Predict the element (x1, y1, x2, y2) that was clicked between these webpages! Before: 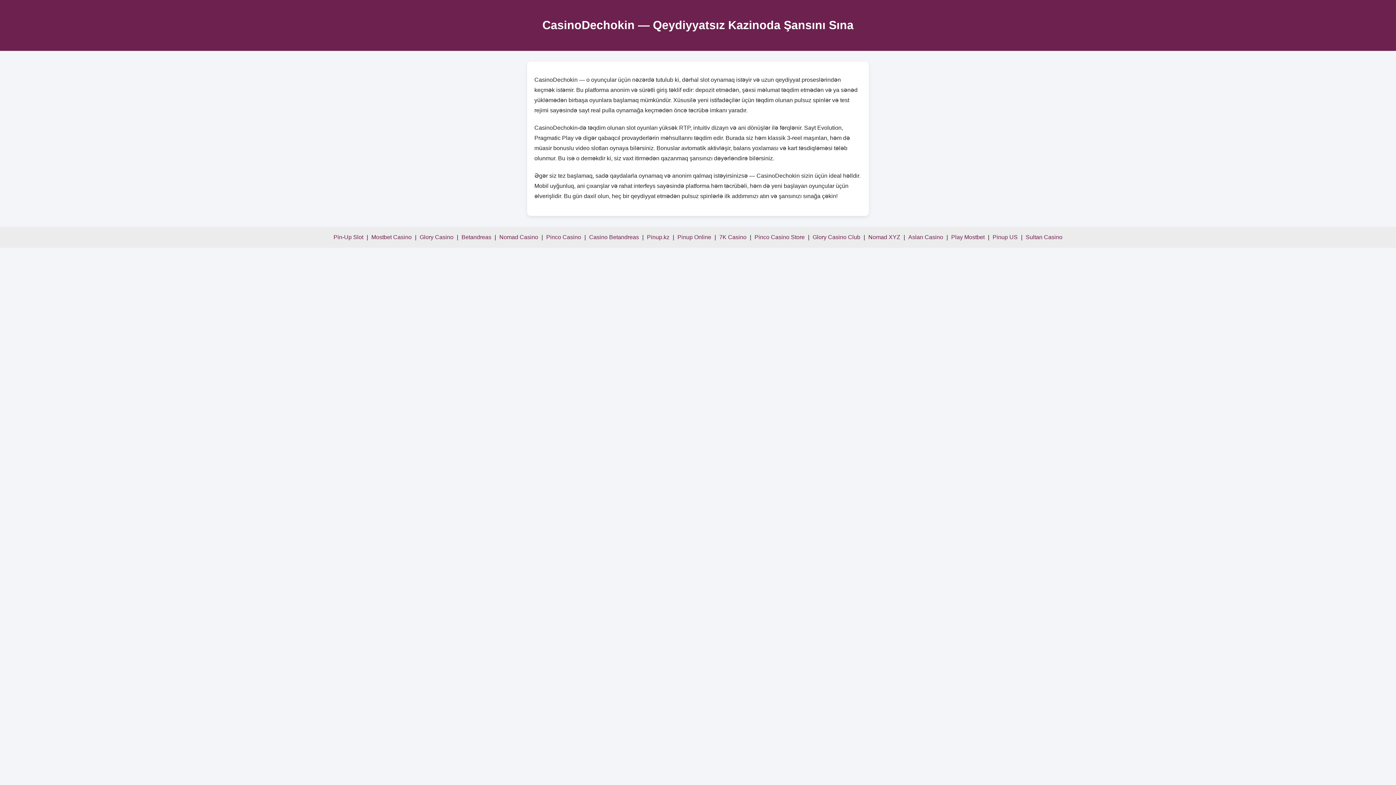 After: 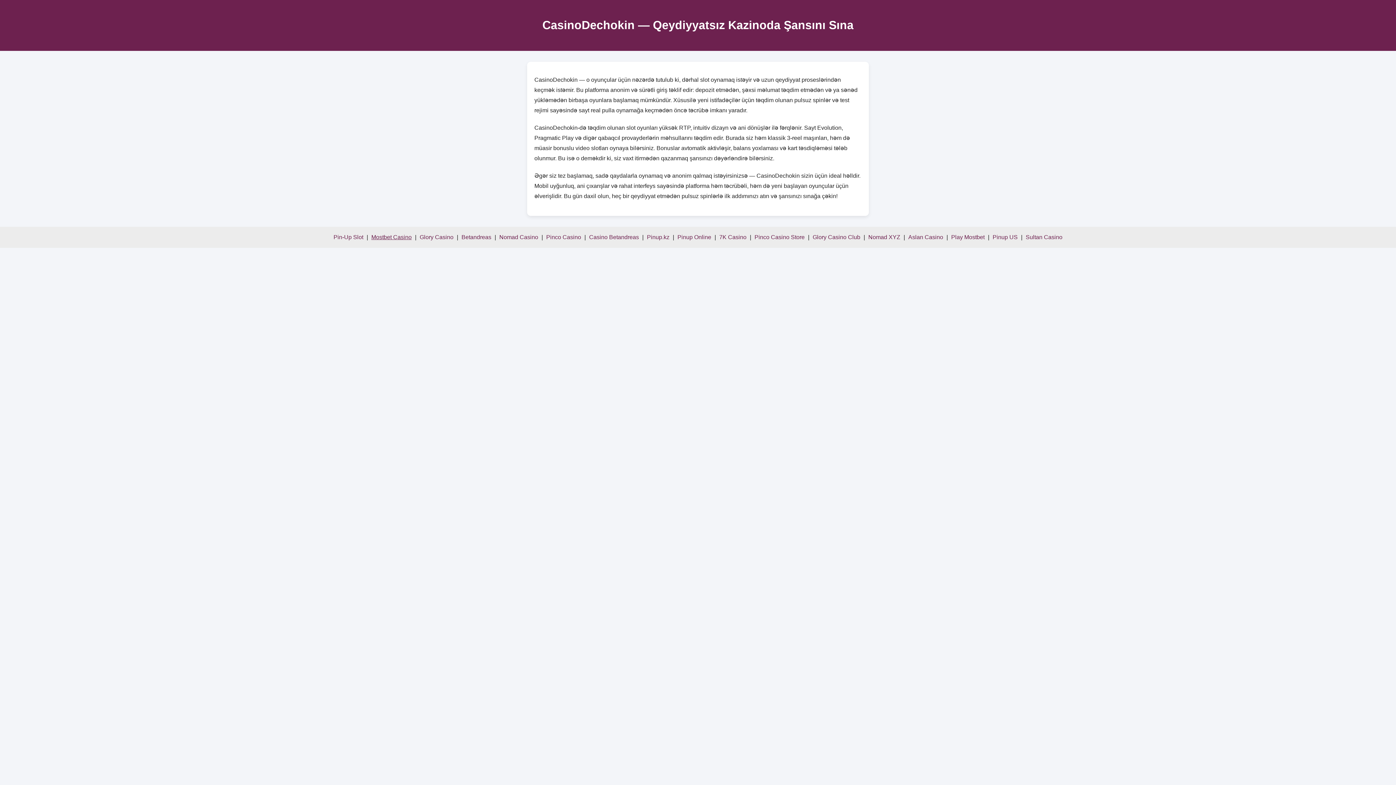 Action: label: Mostbet Casino bbox: (371, 234, 411, 240)